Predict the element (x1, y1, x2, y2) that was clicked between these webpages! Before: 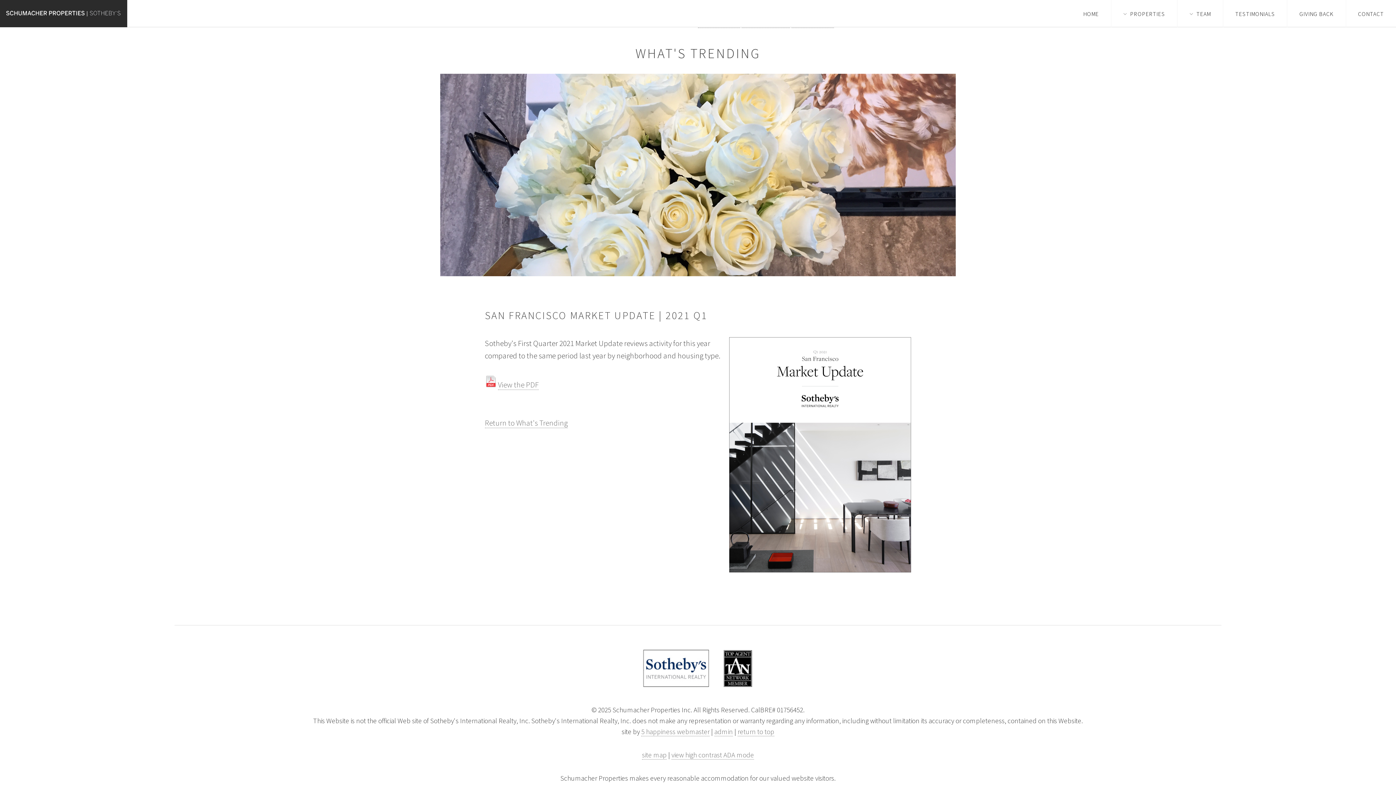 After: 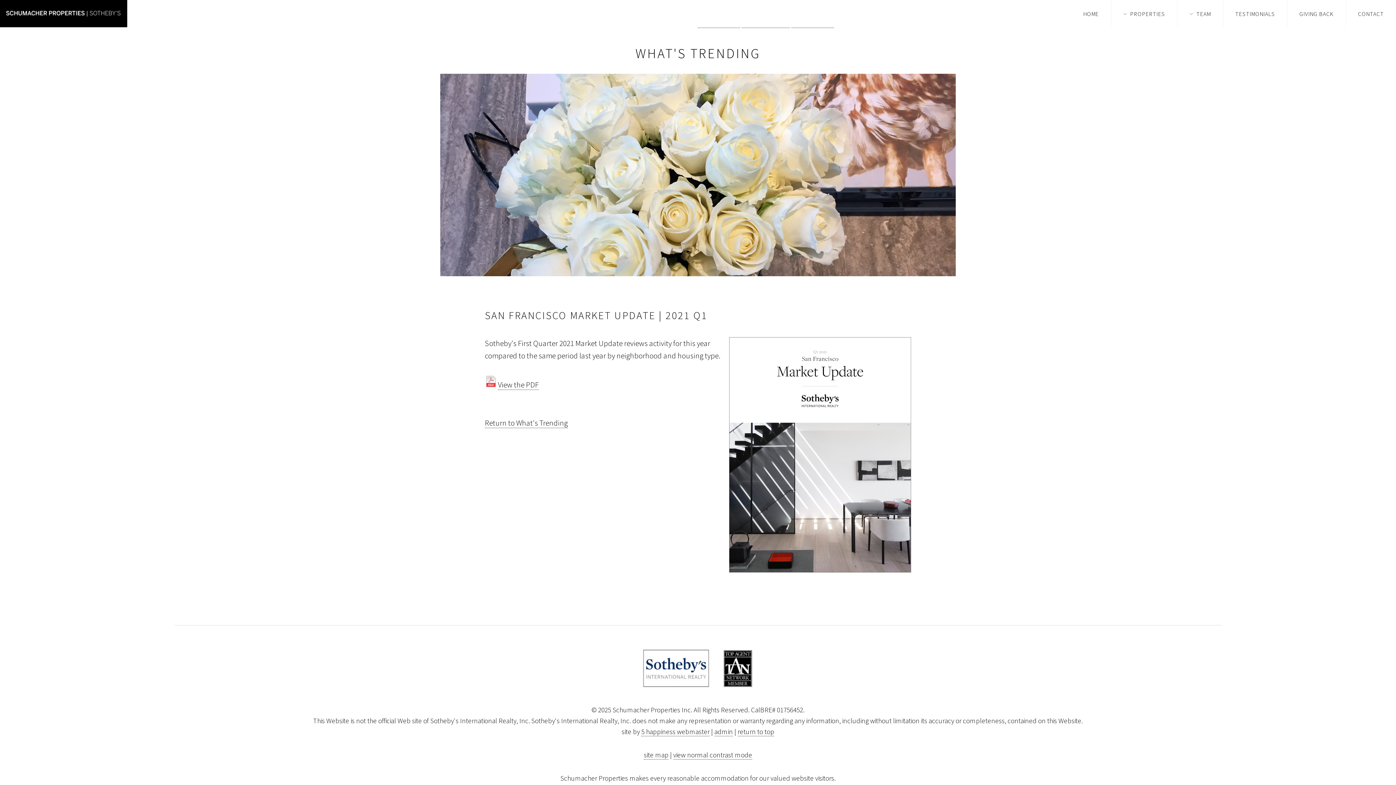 Action: label: View high contrast ADA mode bbox: (671, 750, 754, 760)